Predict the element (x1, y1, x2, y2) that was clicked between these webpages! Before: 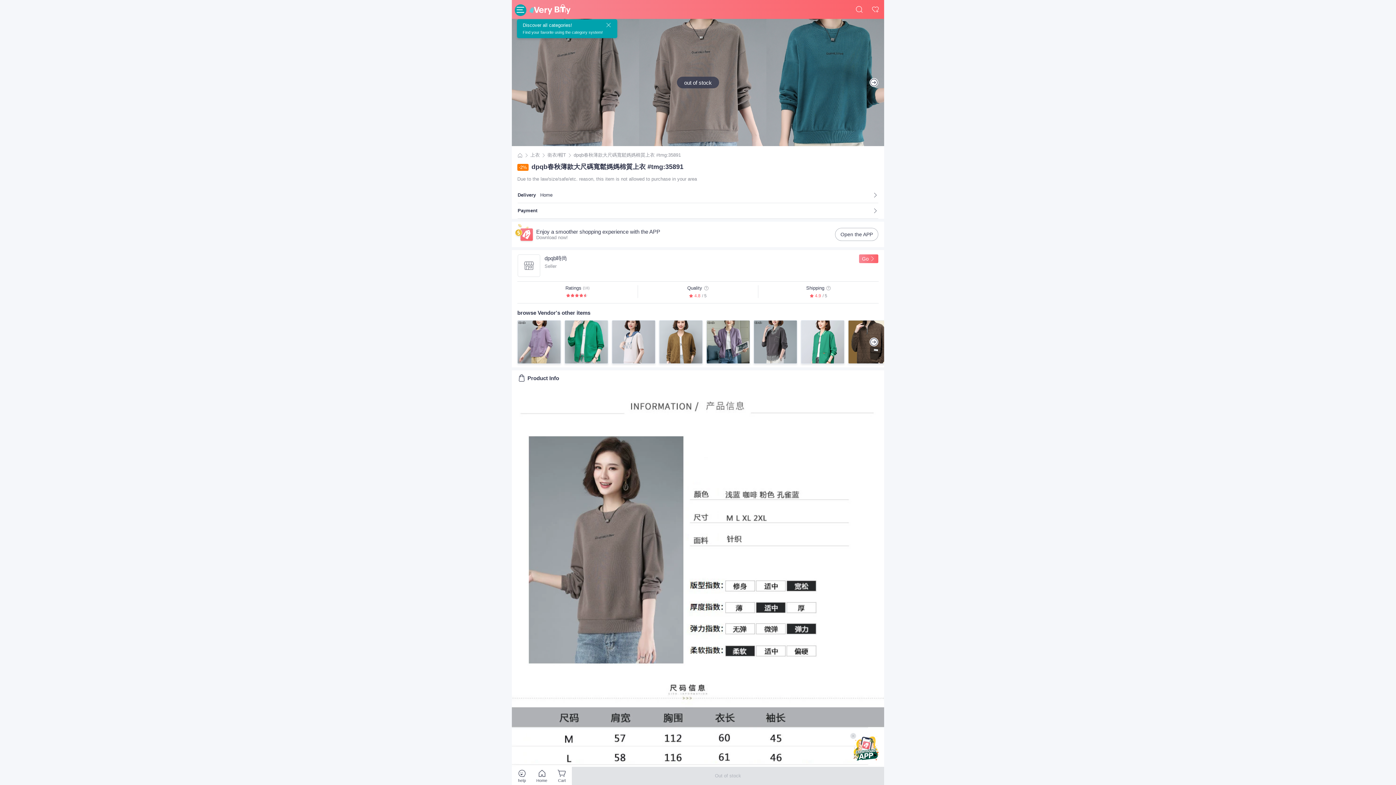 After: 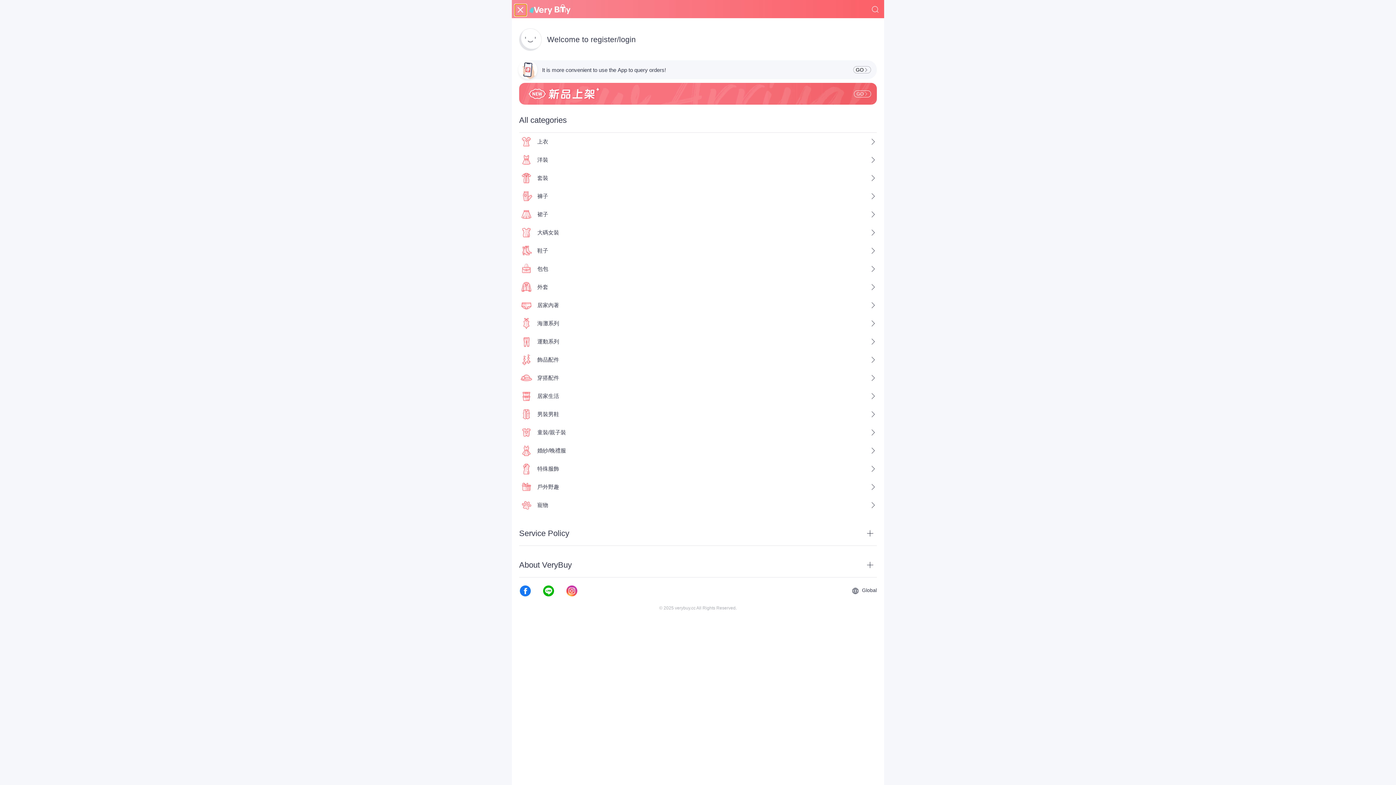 Action: bbox: (514, 4, 526, 16)